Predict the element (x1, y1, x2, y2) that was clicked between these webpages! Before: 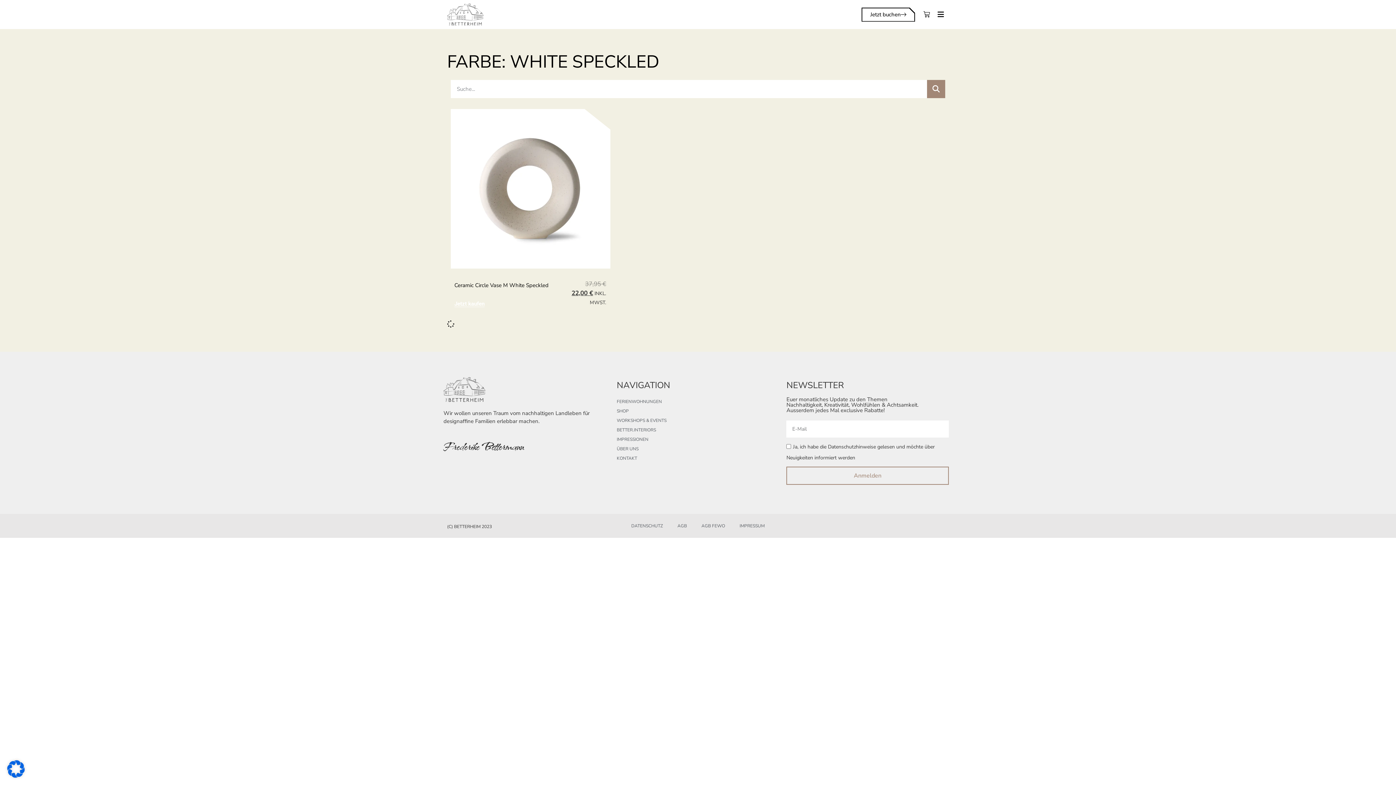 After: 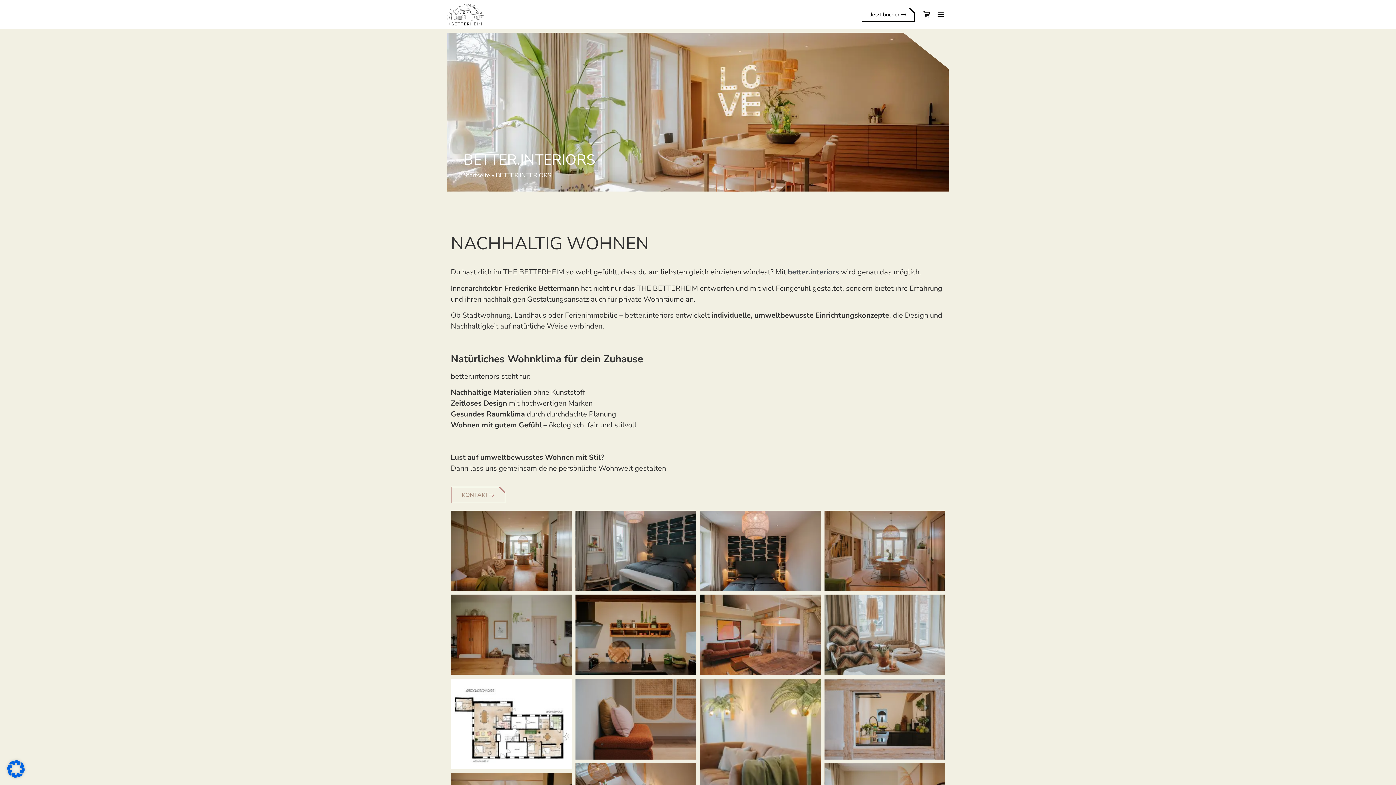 Action: label: BETTER.INTERIORS bbox: (616, 425, 779, 434)